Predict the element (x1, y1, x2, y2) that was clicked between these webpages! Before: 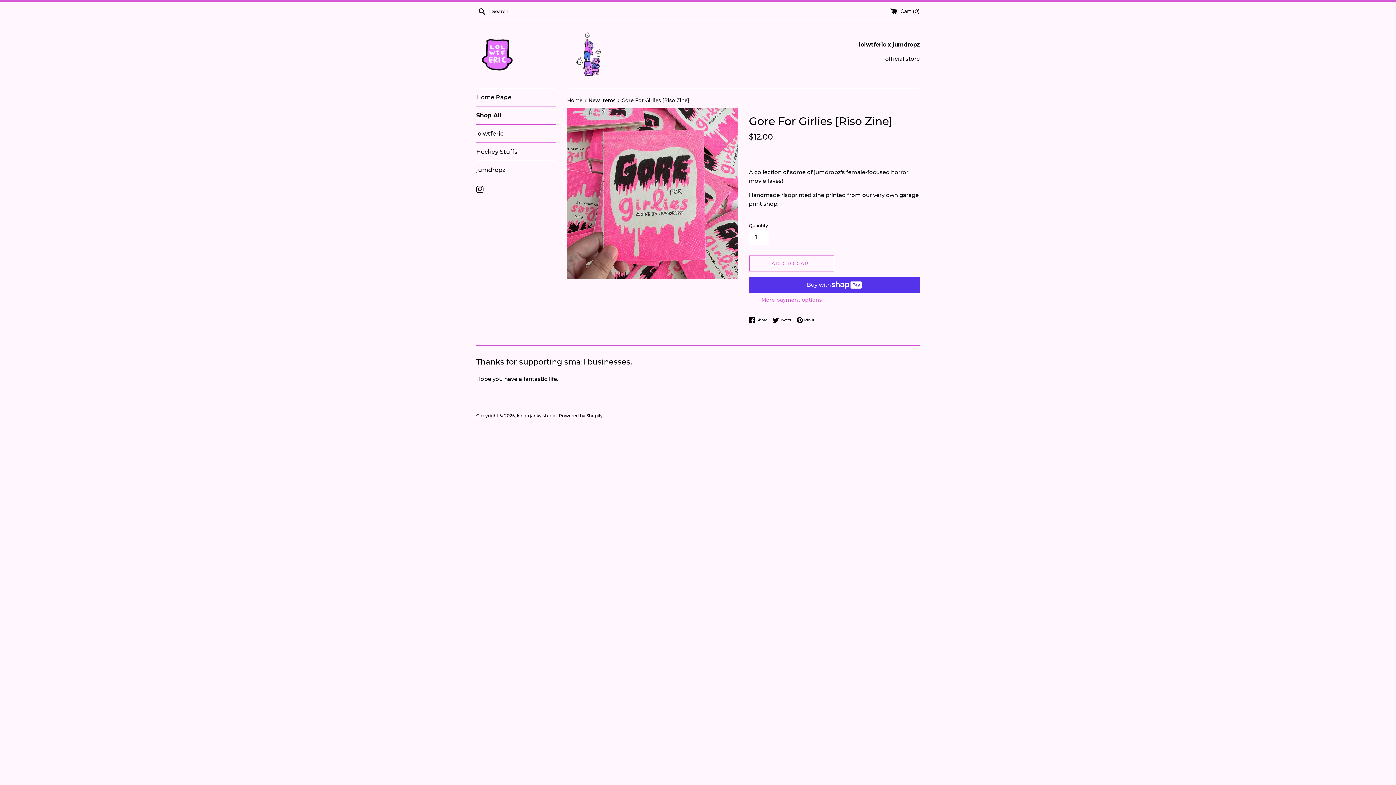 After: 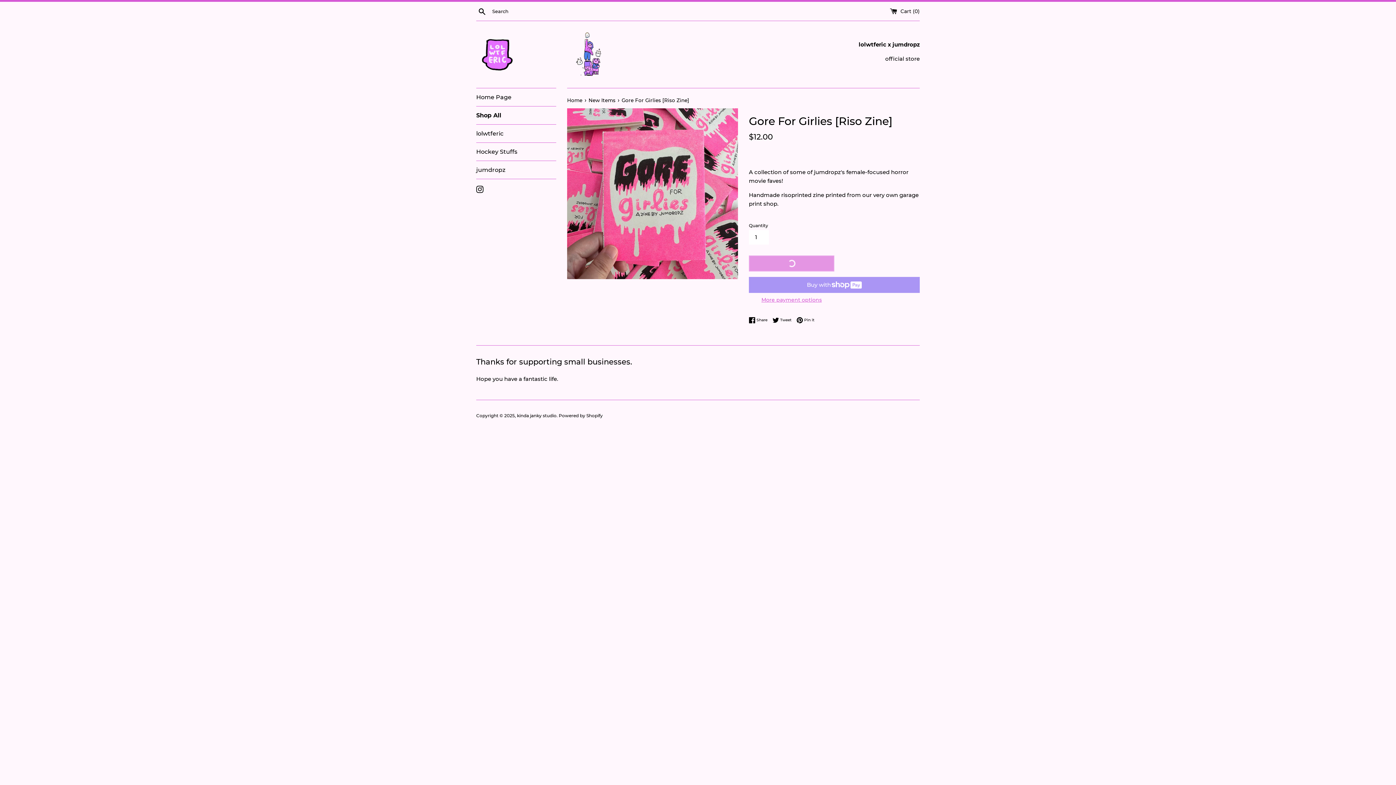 Action: label: ADD TO CART bbox: (749, 255, 834, 271)